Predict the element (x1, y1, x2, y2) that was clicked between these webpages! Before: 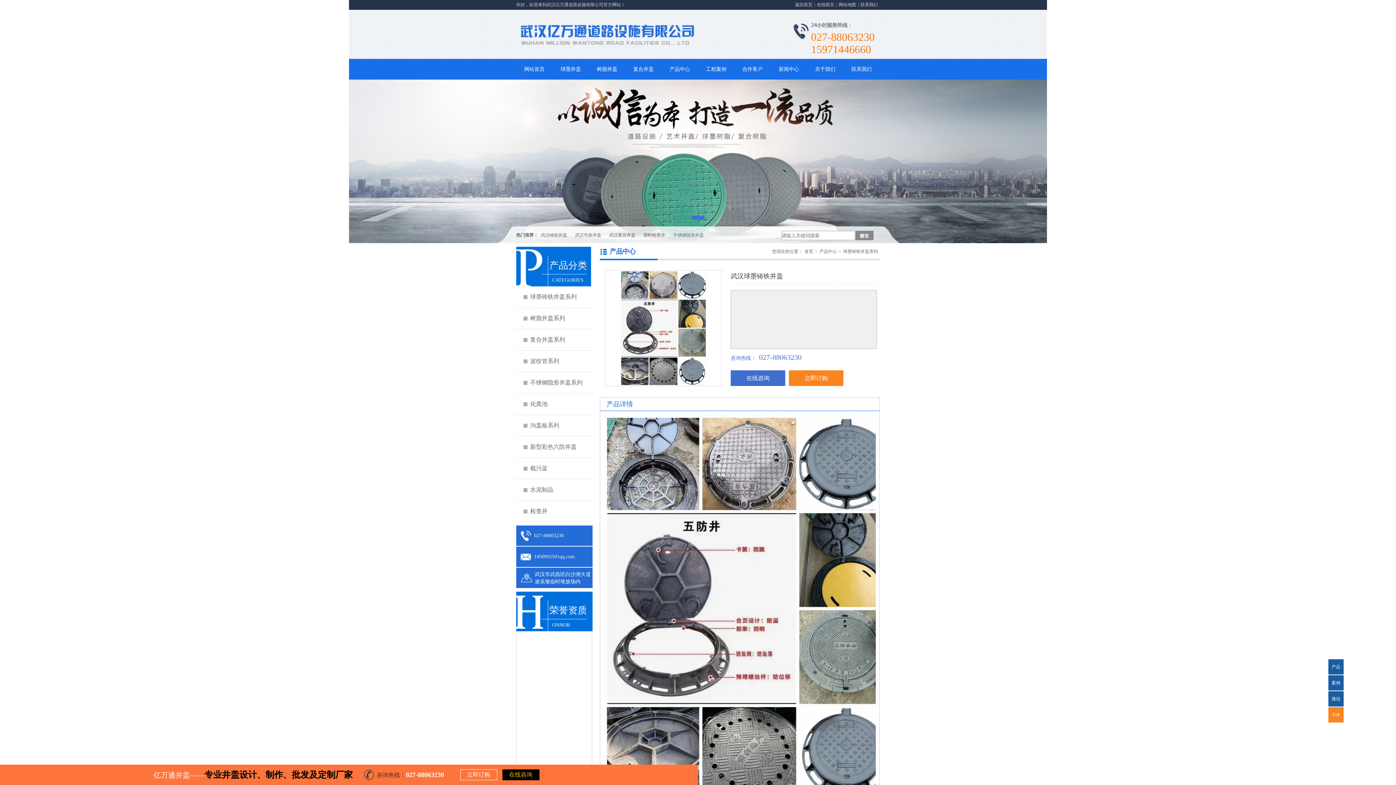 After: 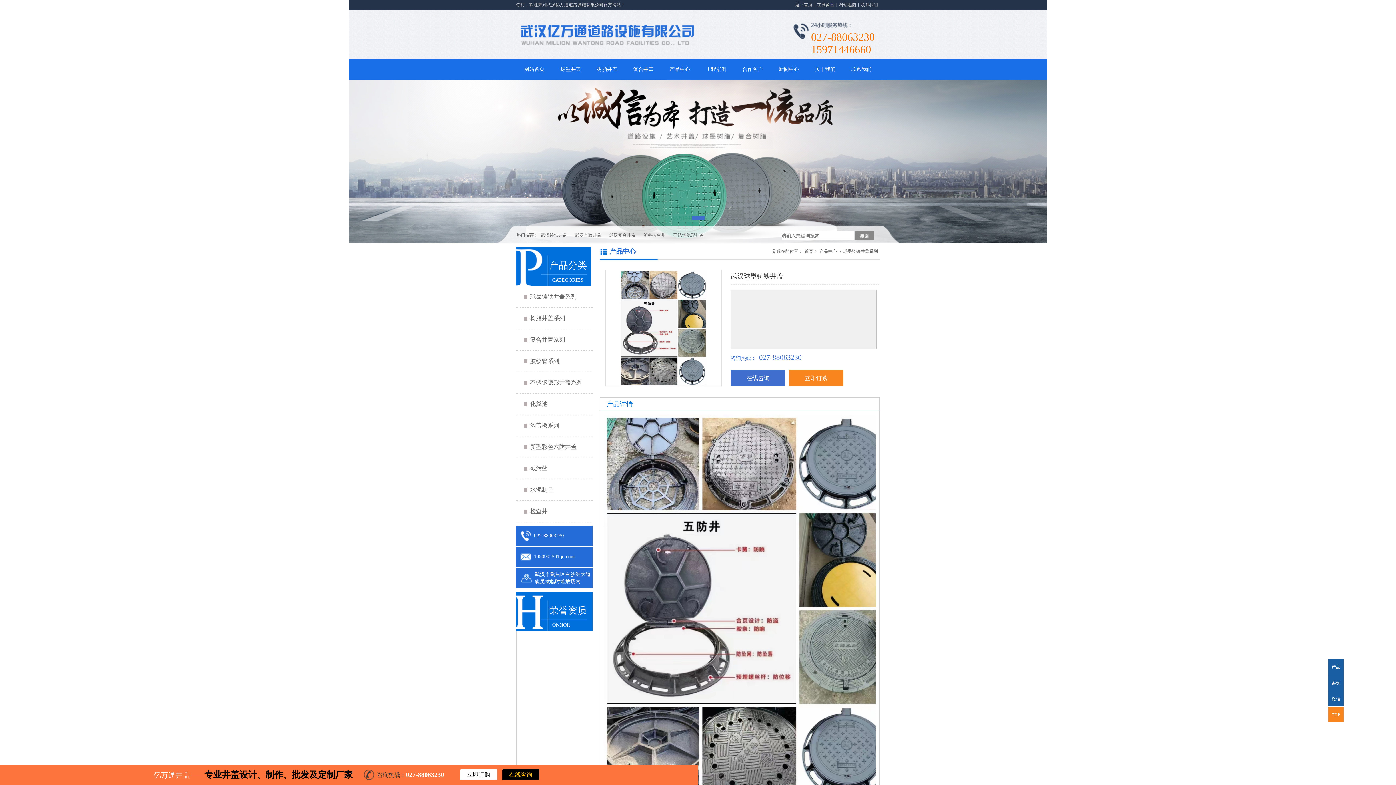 Action: label: 立即订购 bbox: (460, 769, 497, 780)